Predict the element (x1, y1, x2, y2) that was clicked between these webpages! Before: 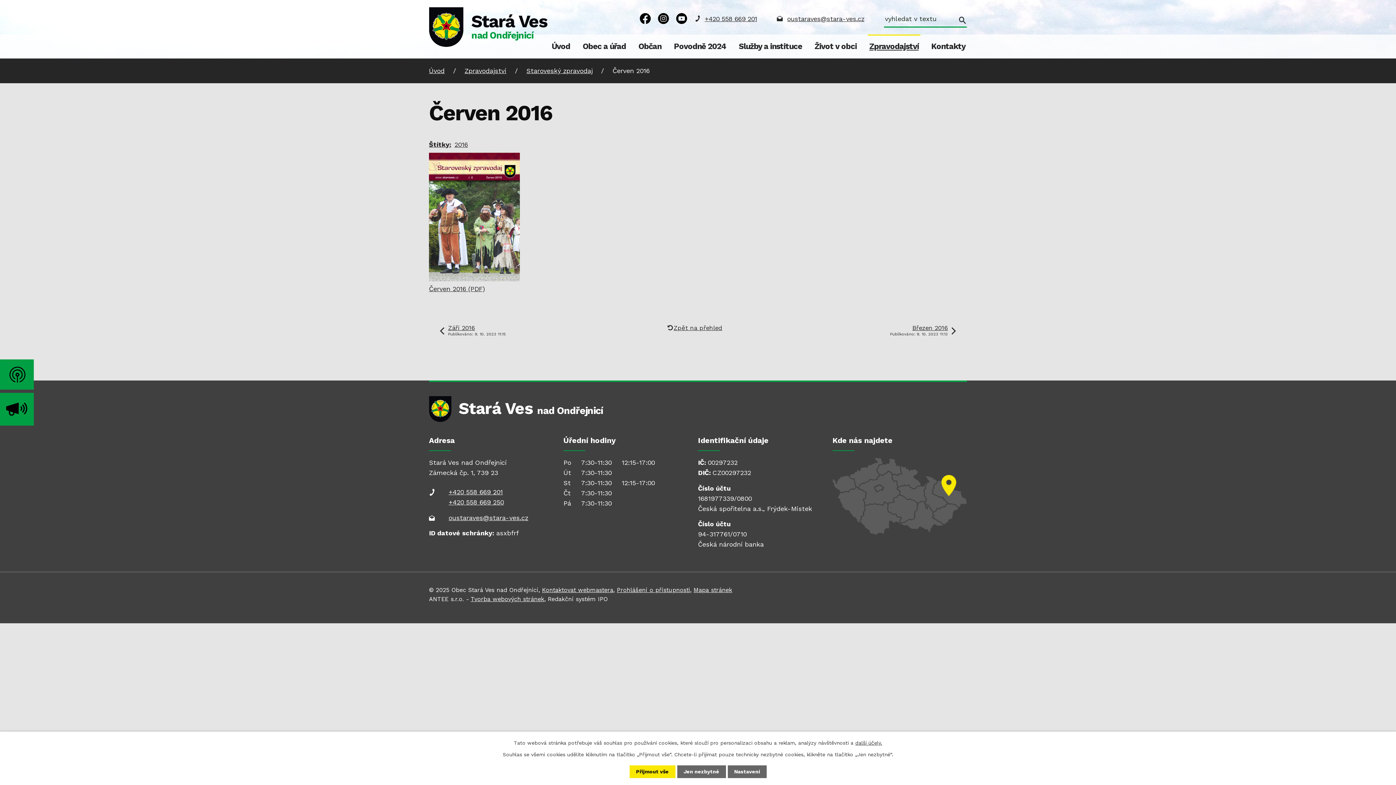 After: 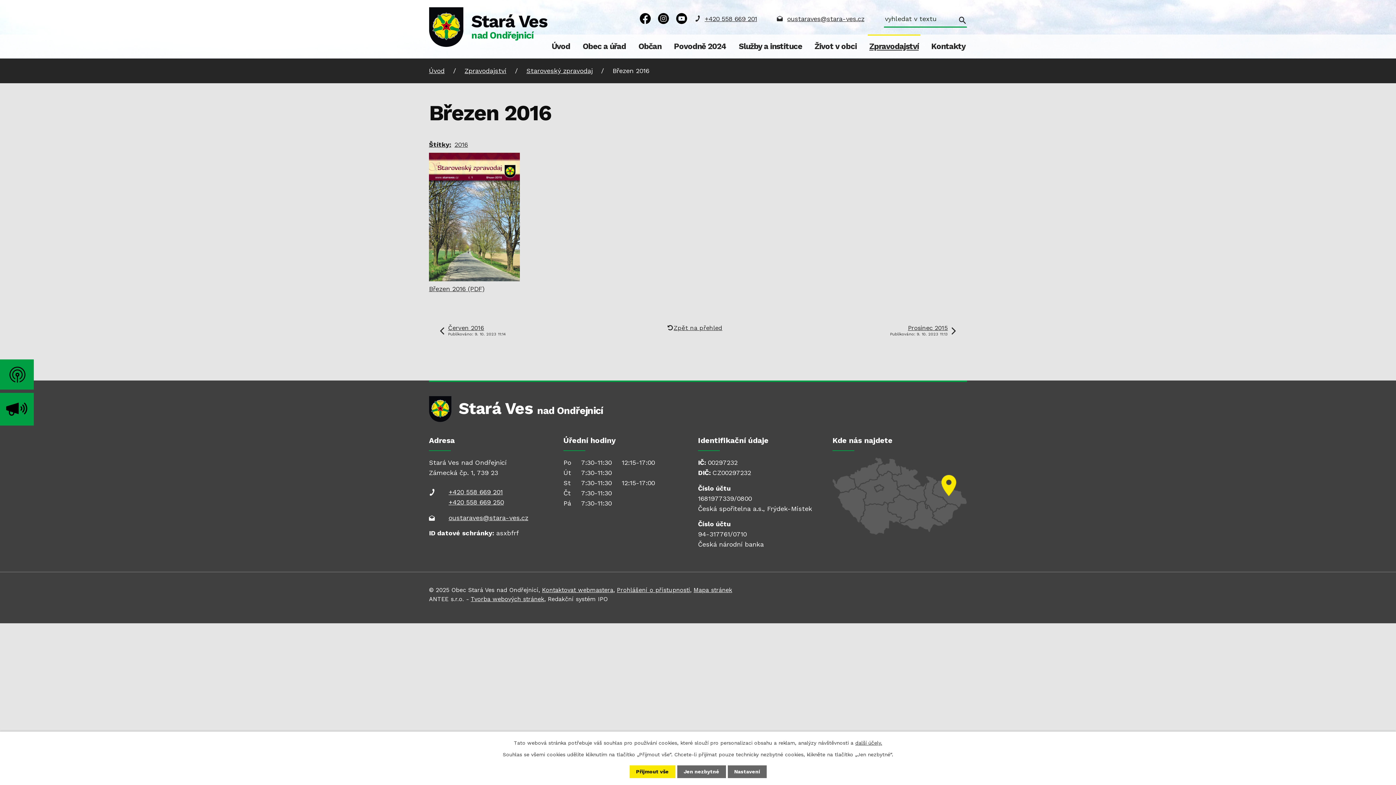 Action: bbox: (890, 324, 956, 337) label: Březen 2016
Publikováno: 9. 10. 2023 11:13